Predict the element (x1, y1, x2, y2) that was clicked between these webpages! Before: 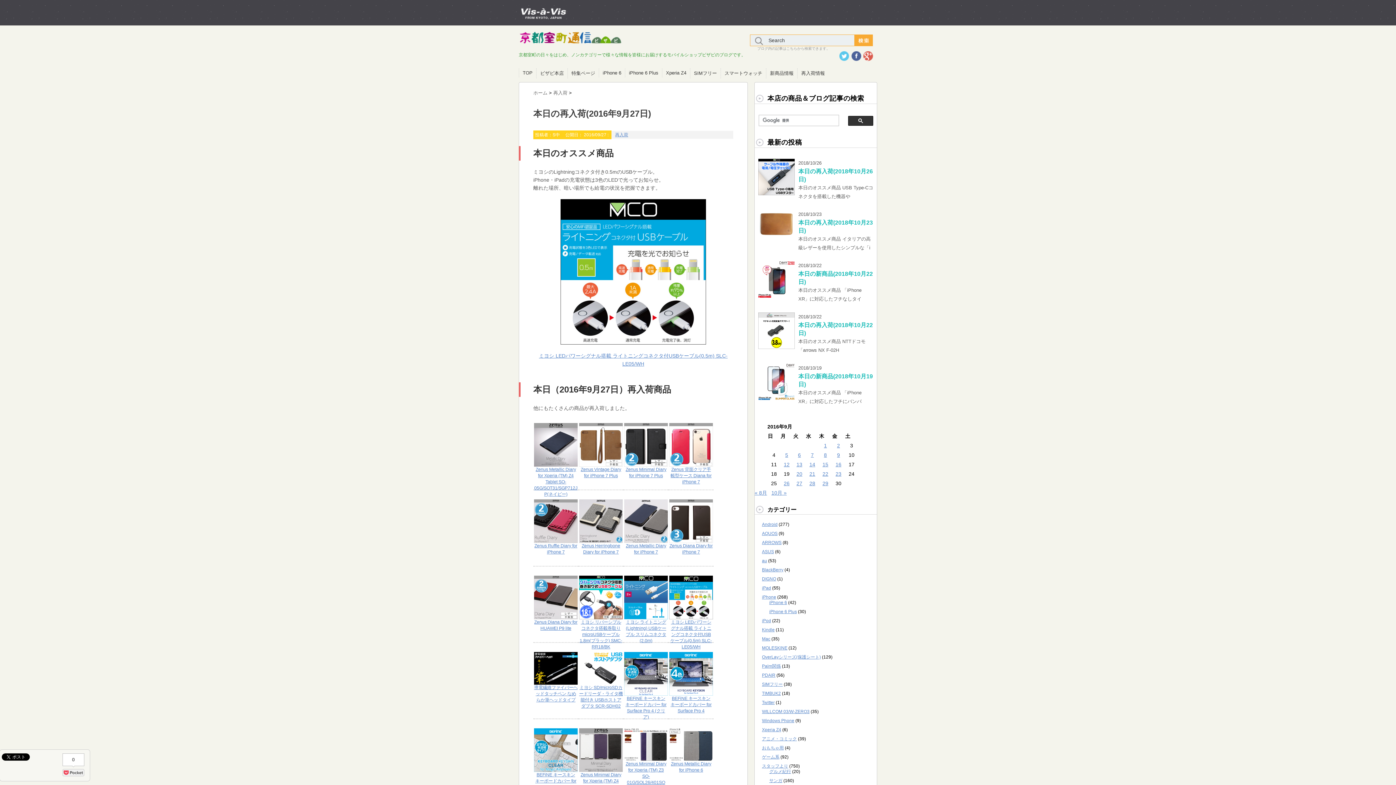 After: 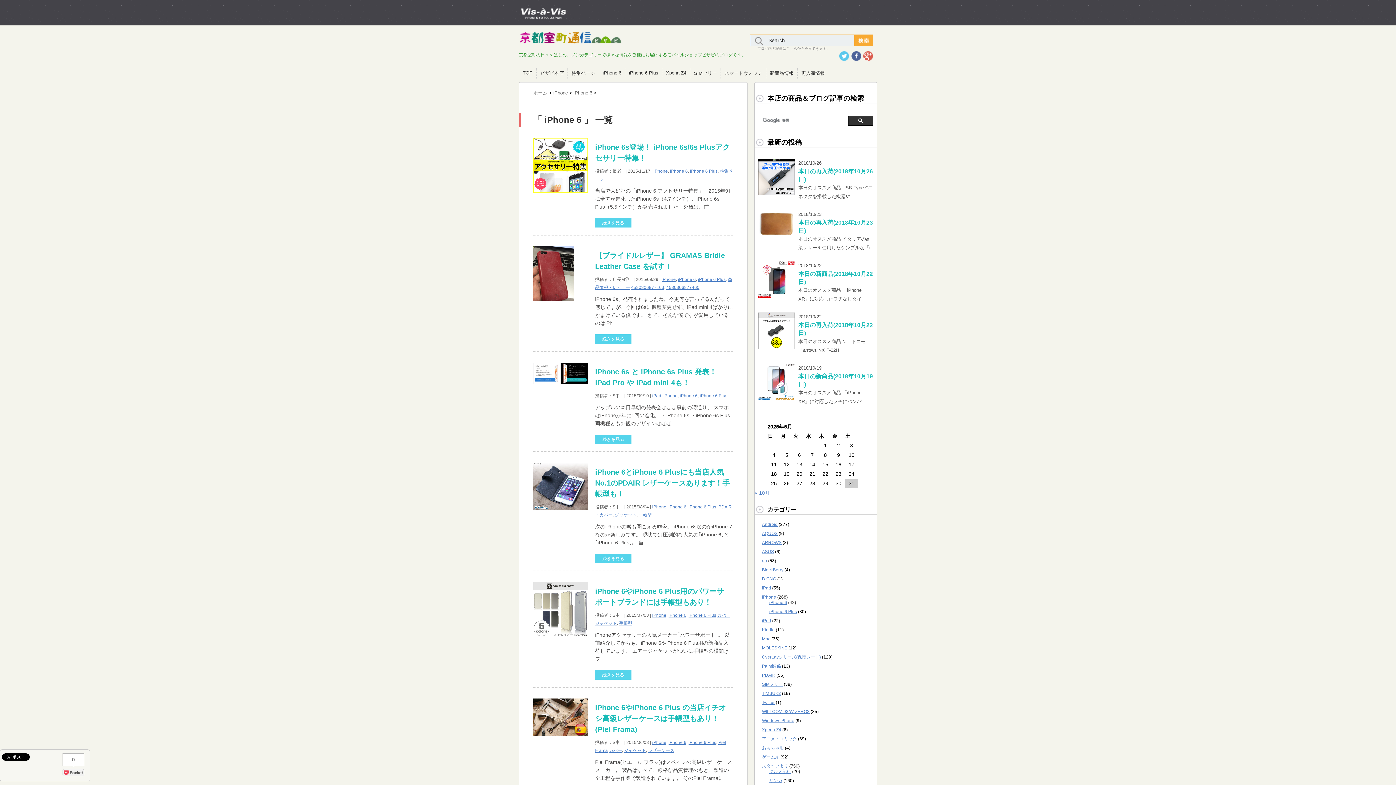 Action: bbox: (769, 600, 787, 605) label: iPhone 6